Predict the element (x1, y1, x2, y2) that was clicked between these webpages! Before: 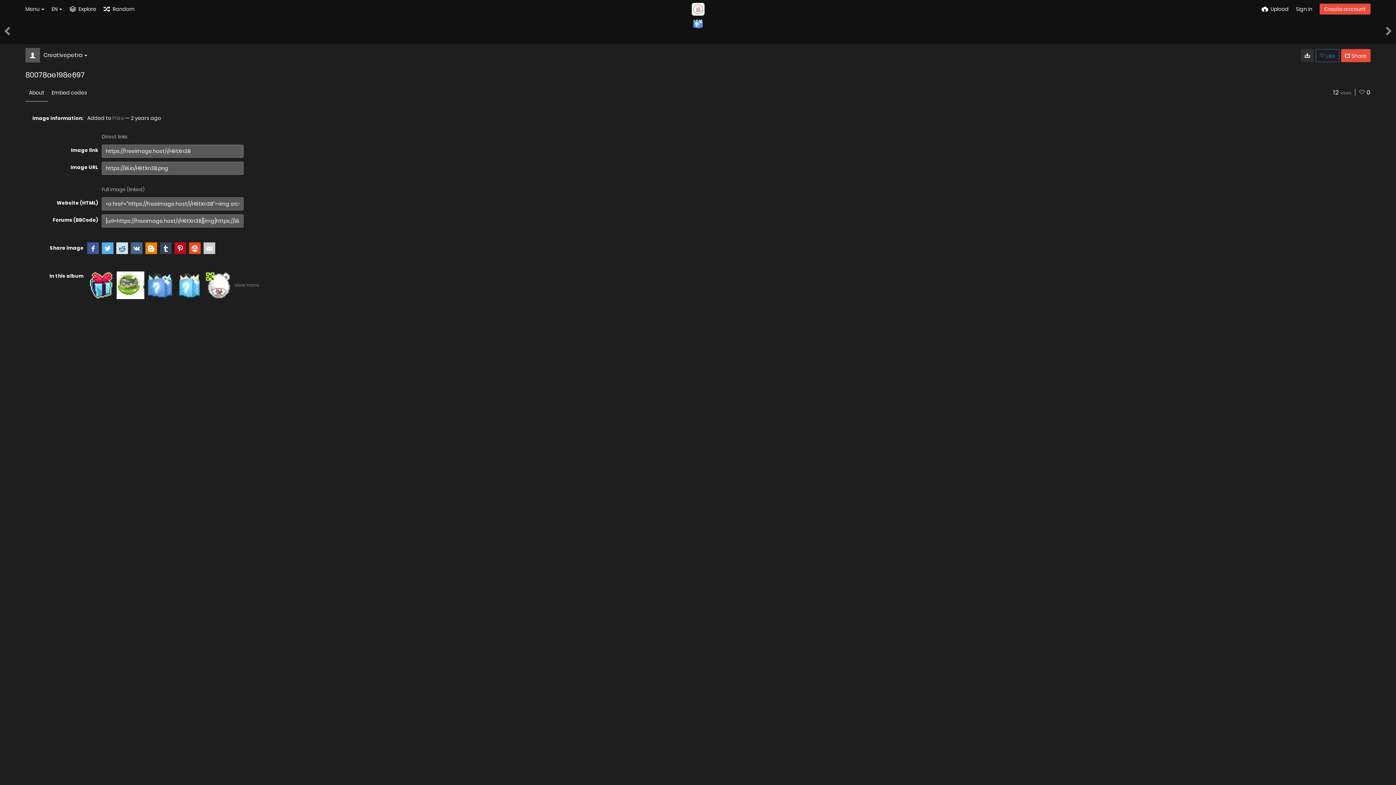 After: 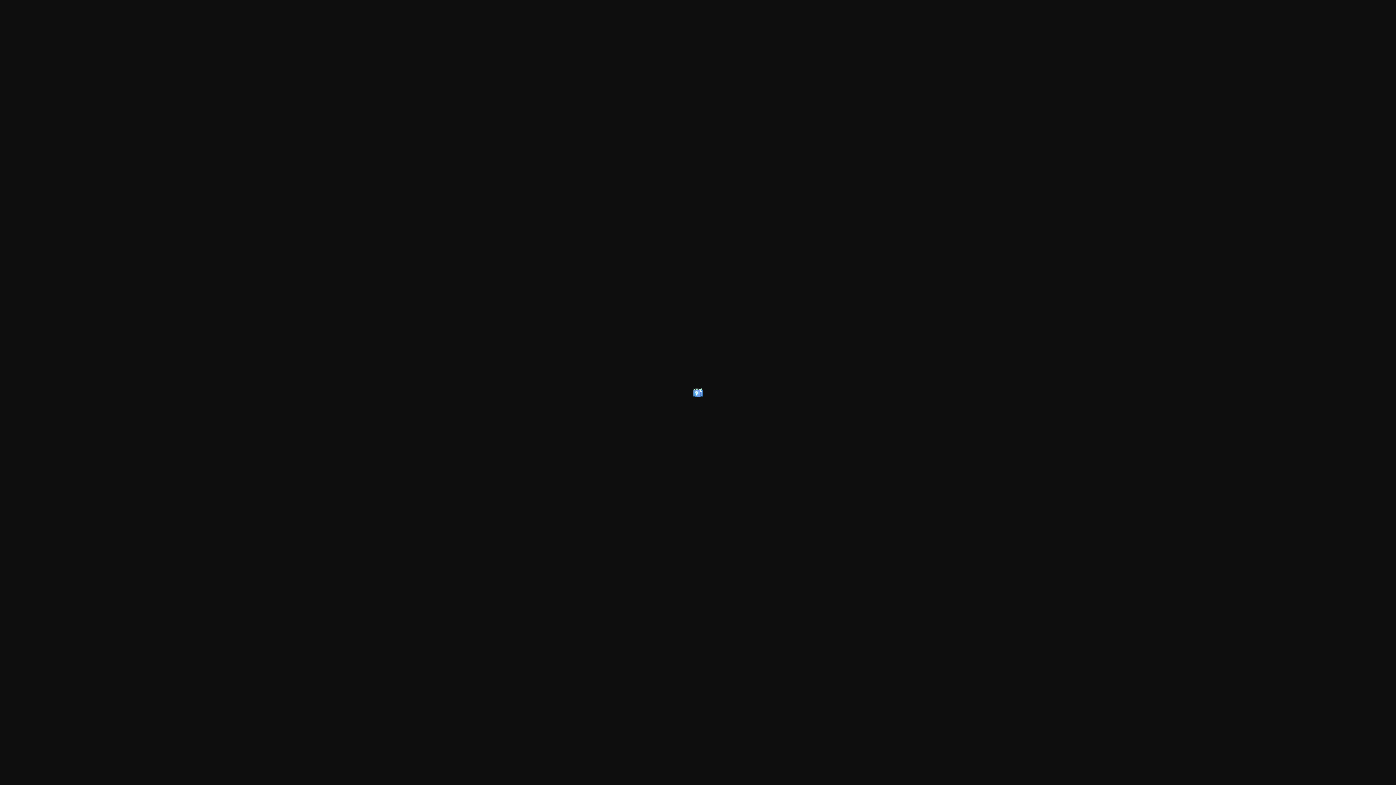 Action: bbox: (1301, 49, 1314, 62)